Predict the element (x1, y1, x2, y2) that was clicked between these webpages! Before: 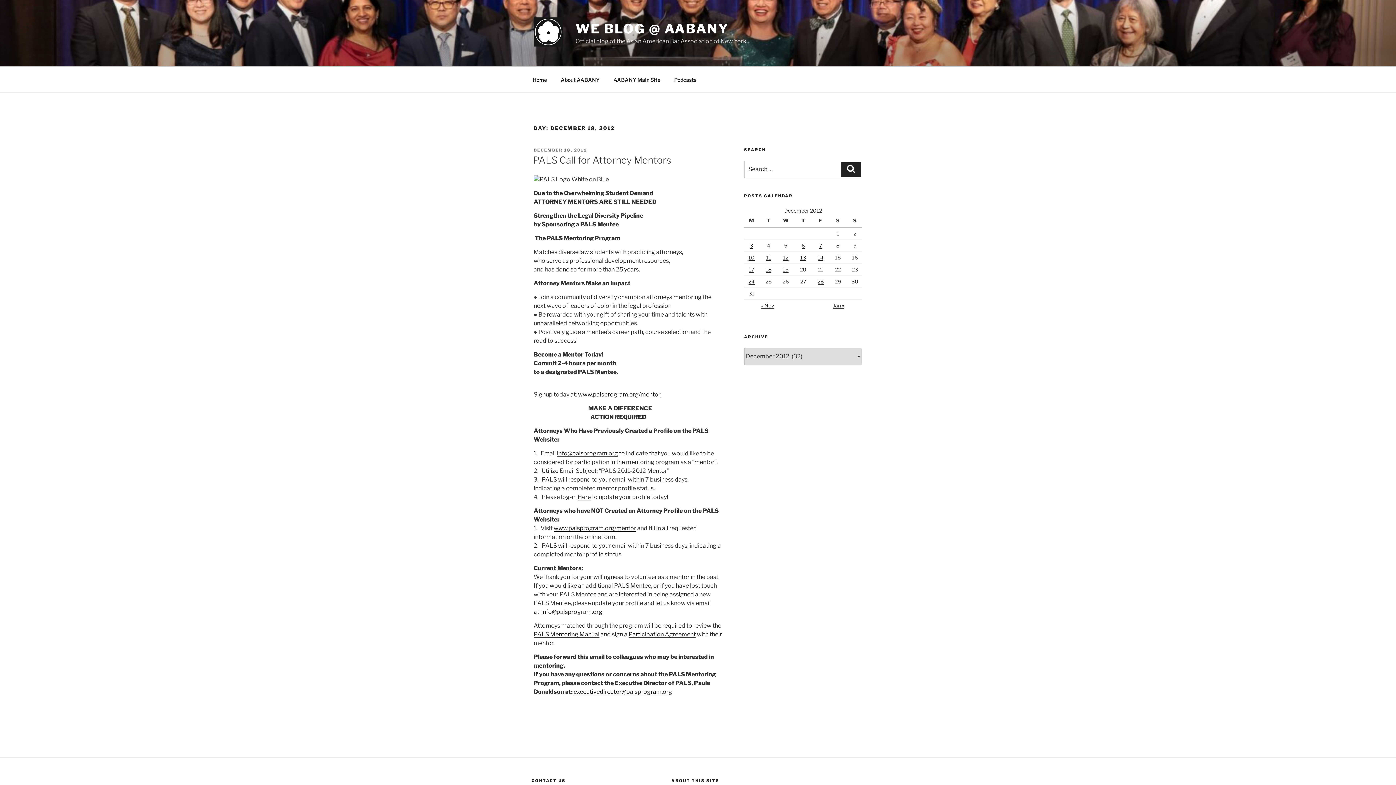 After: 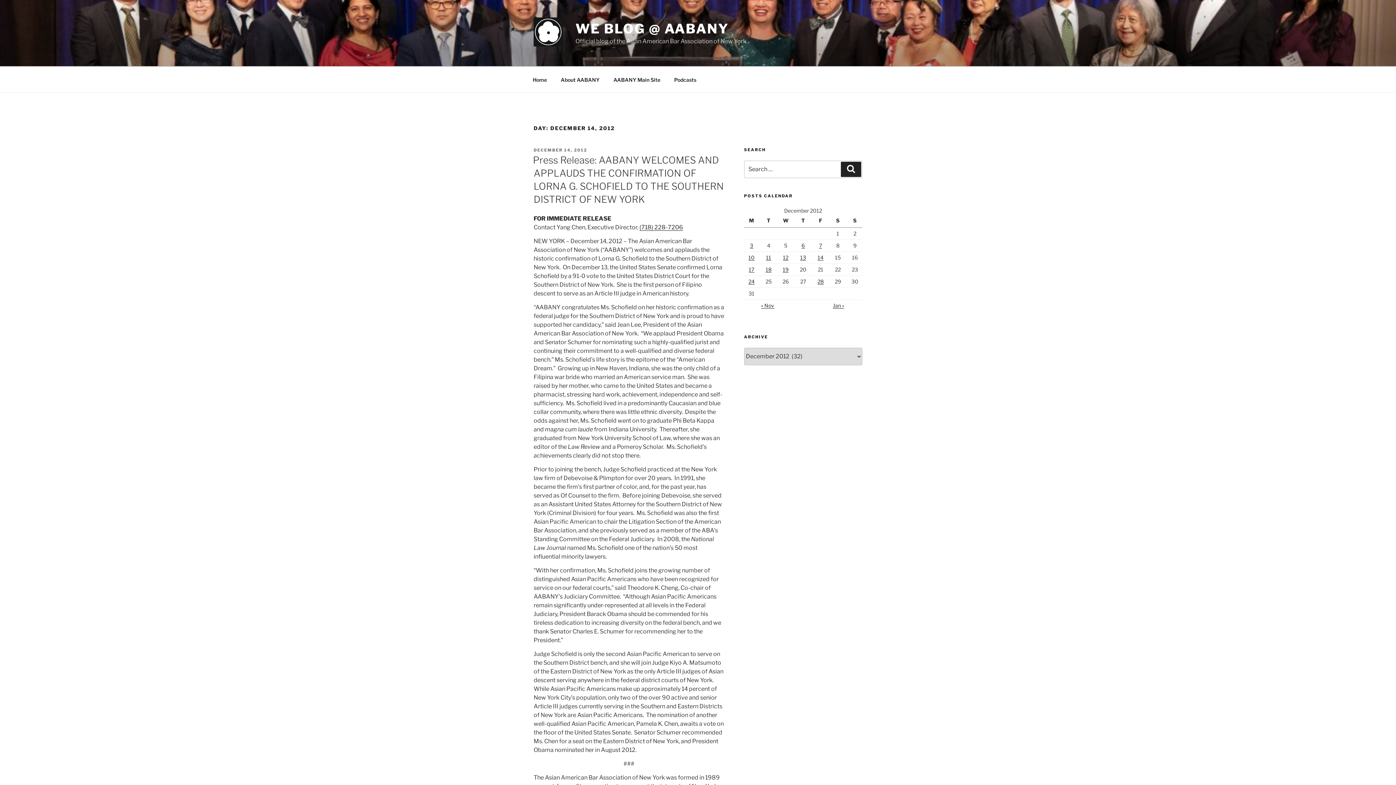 Action: bbox: (817, 254, 823, 260) label: Posts published on December 14, 2012